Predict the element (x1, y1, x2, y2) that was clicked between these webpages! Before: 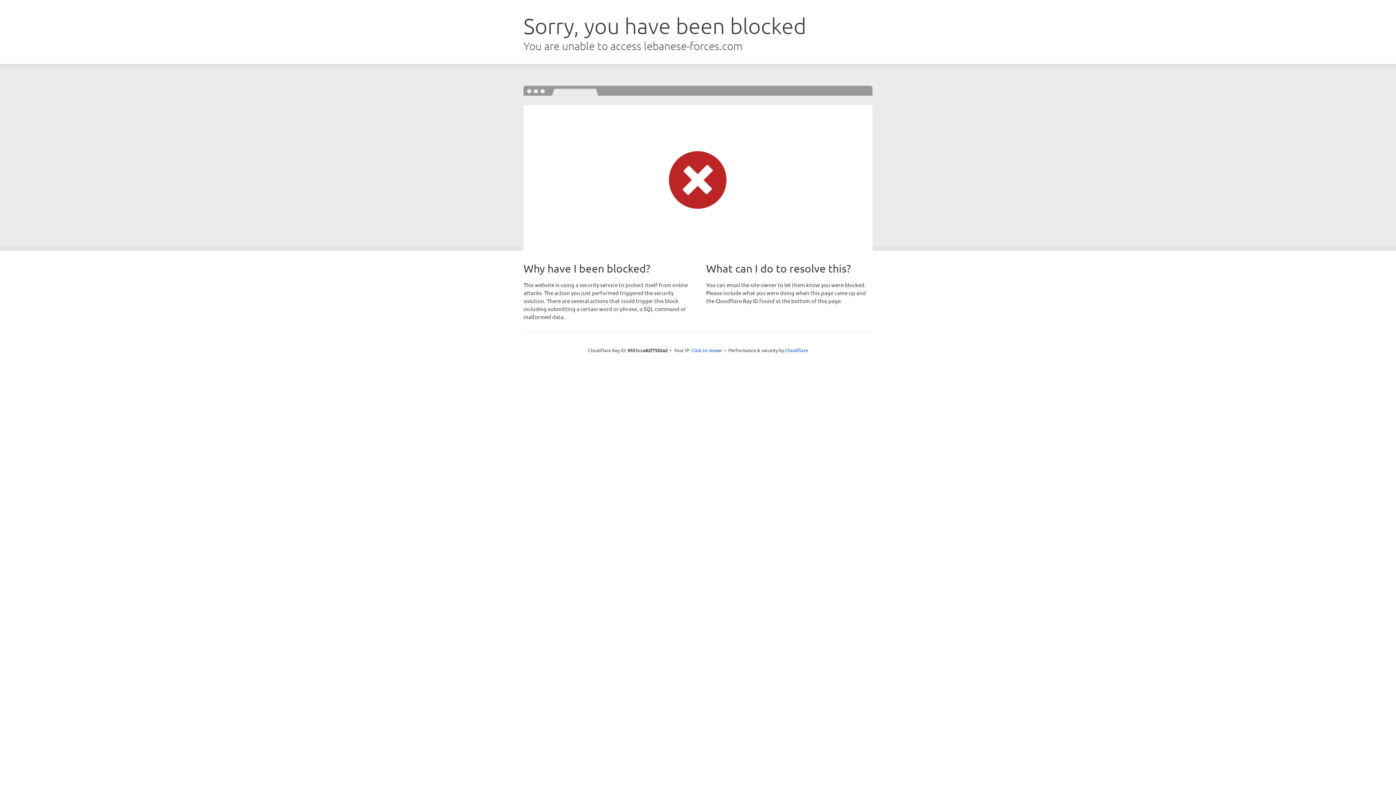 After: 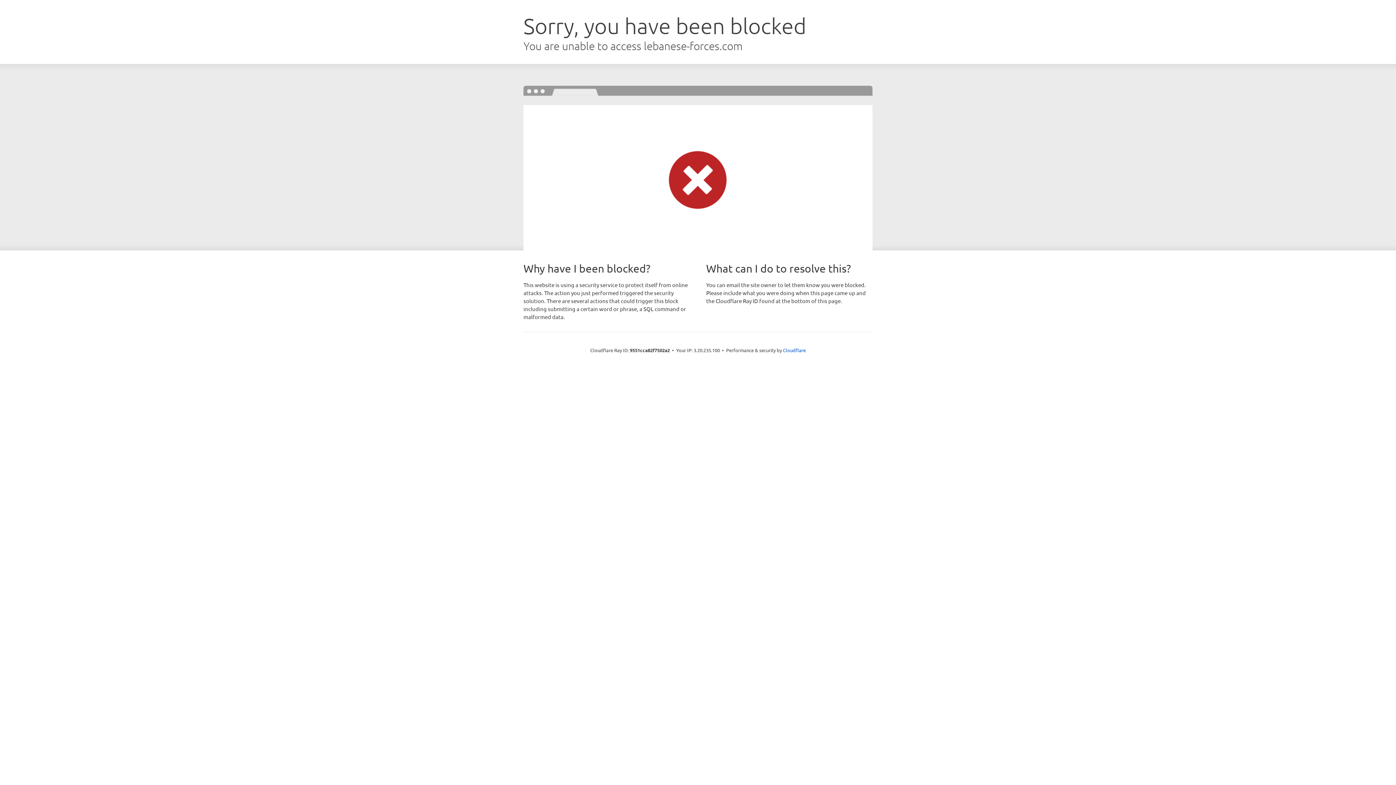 Action: bbox: (691, 346, 722, 353) label: Click to reveal